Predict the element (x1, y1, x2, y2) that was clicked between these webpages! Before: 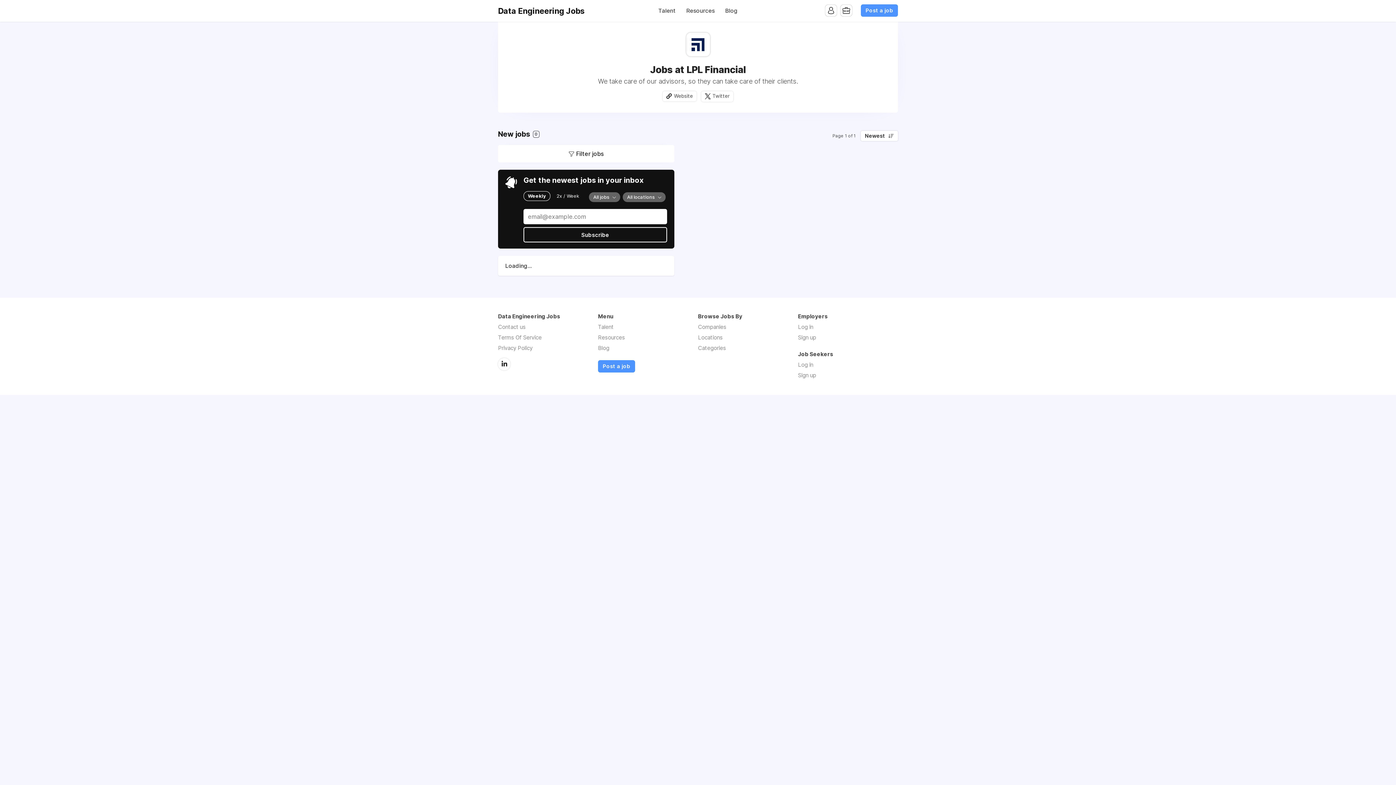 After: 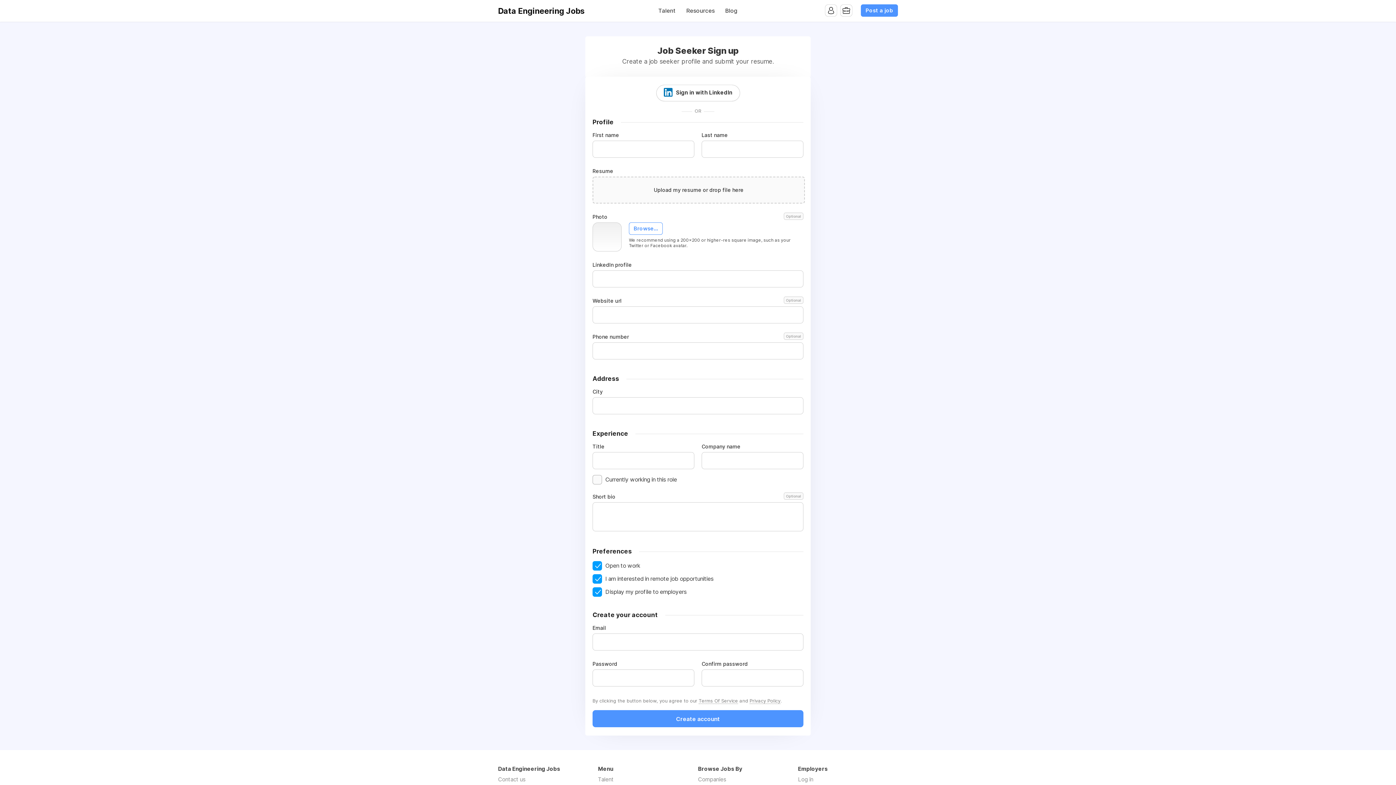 Action: bbox: (798, 372, 816, 378) label: Sign up